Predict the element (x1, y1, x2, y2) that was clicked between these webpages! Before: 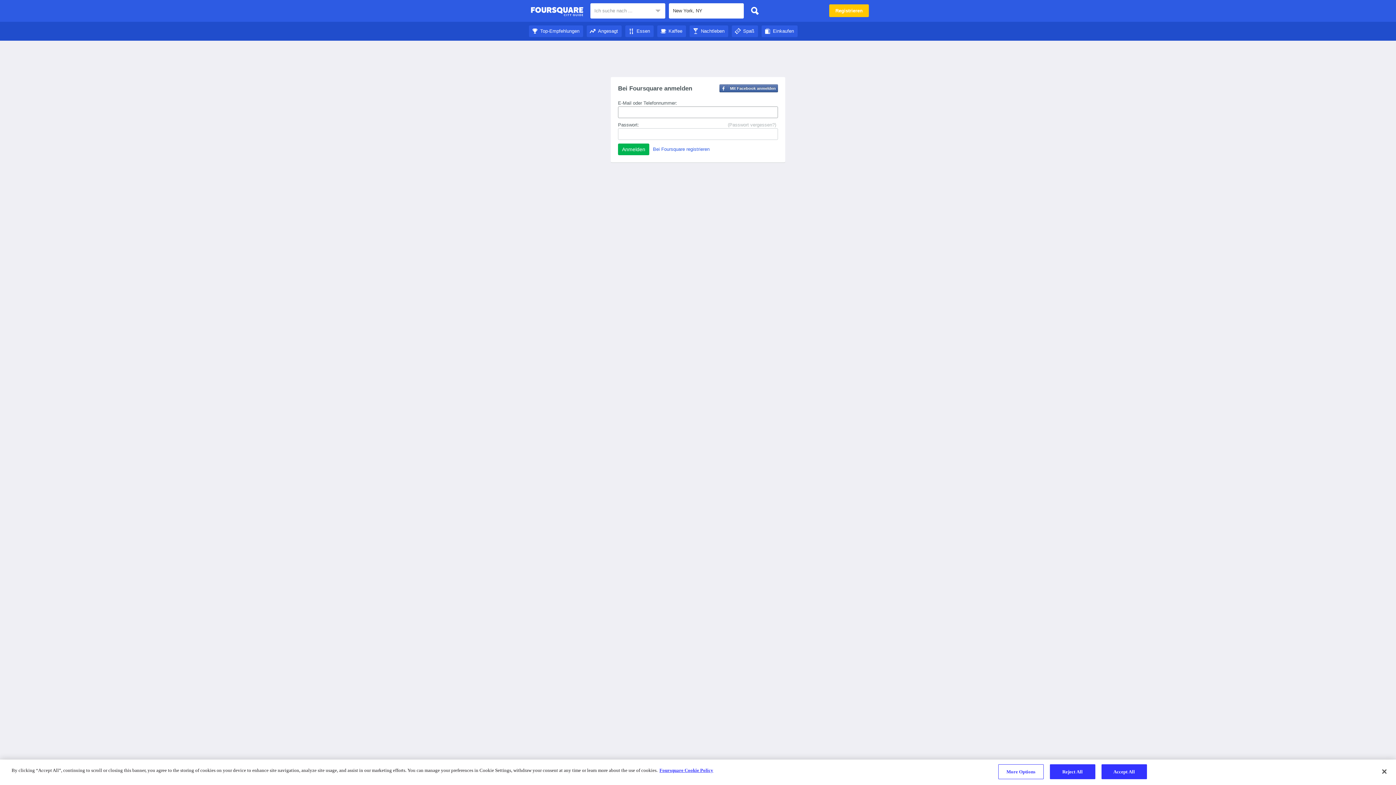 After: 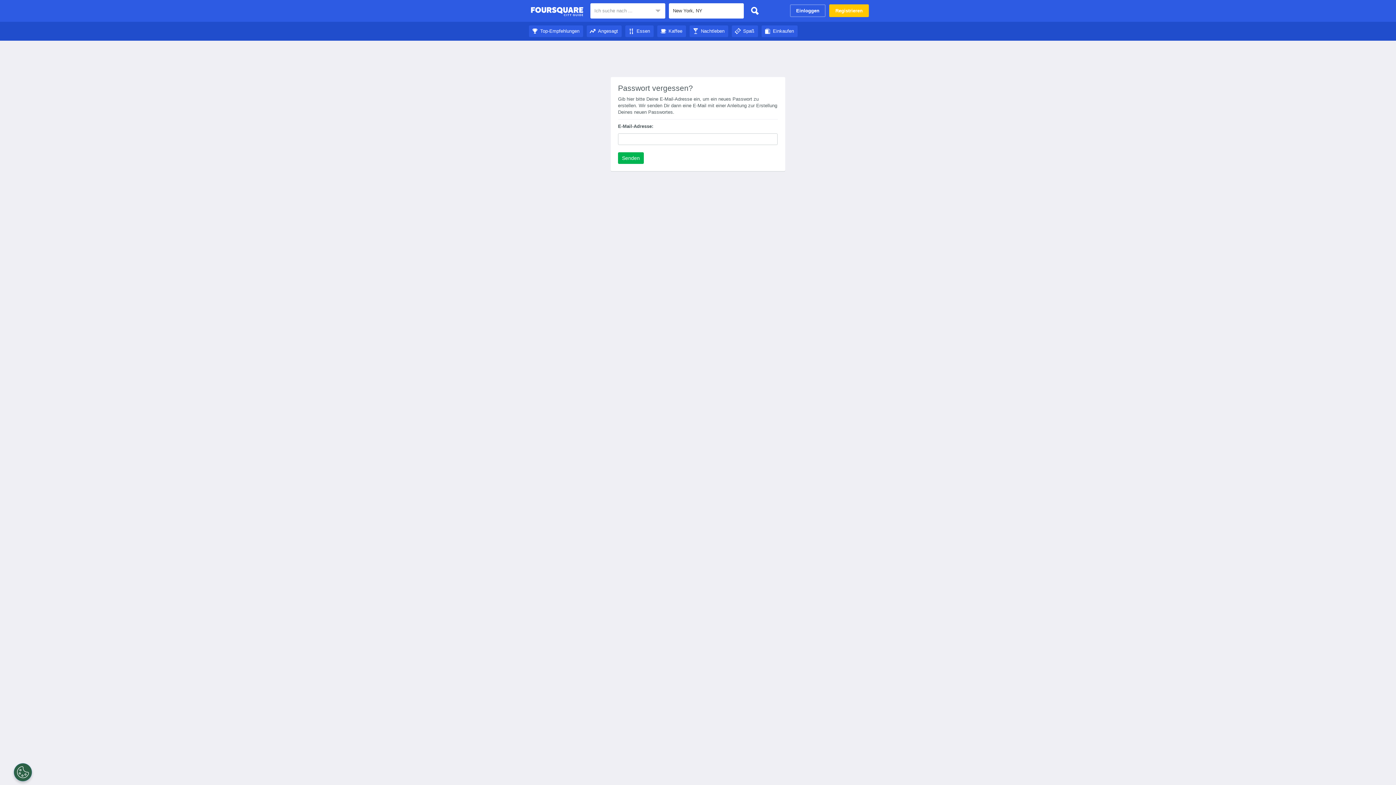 Action: label: (Passwort vergessen?) bbox: (728, 121, 776, 128)